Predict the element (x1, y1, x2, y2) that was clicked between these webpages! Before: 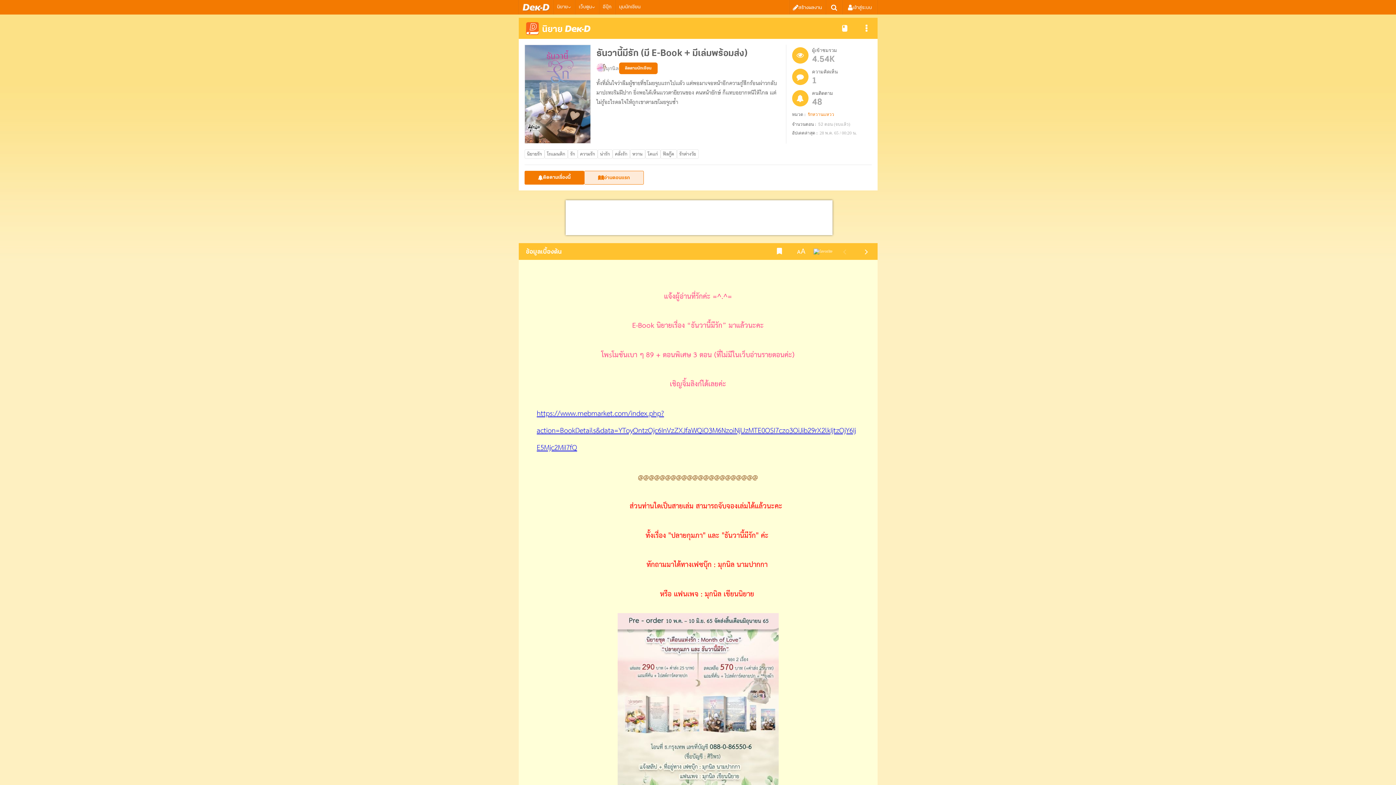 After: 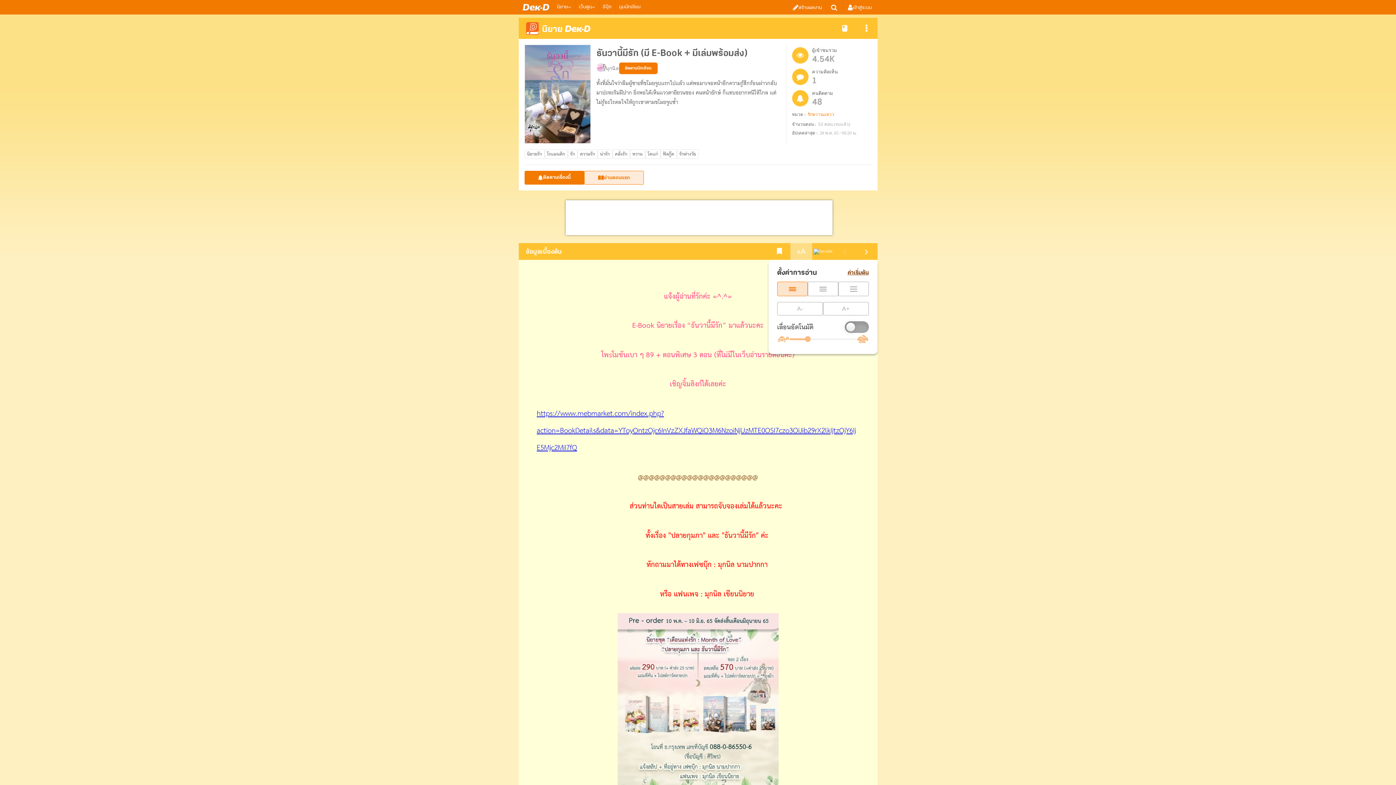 Action: bbox: (790, 243, 812, 260)